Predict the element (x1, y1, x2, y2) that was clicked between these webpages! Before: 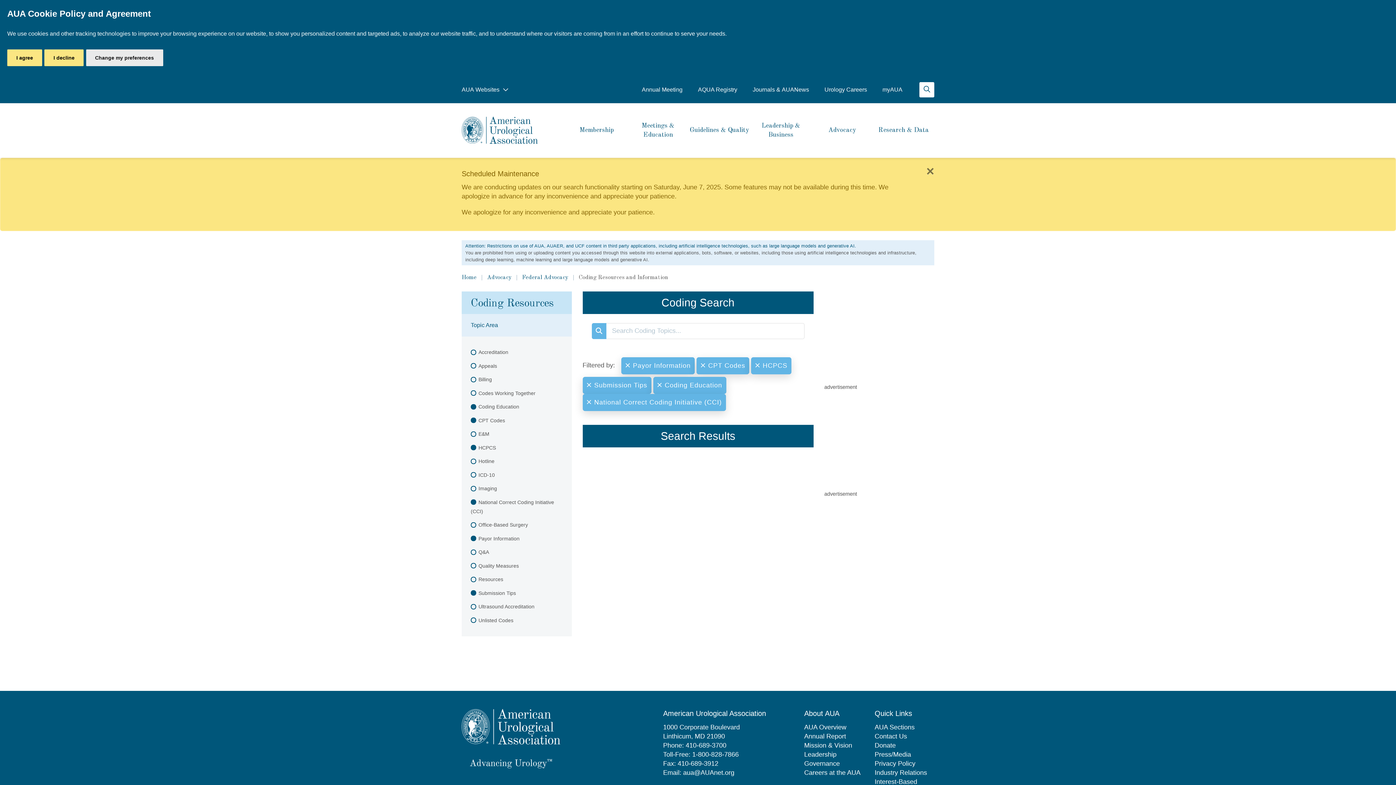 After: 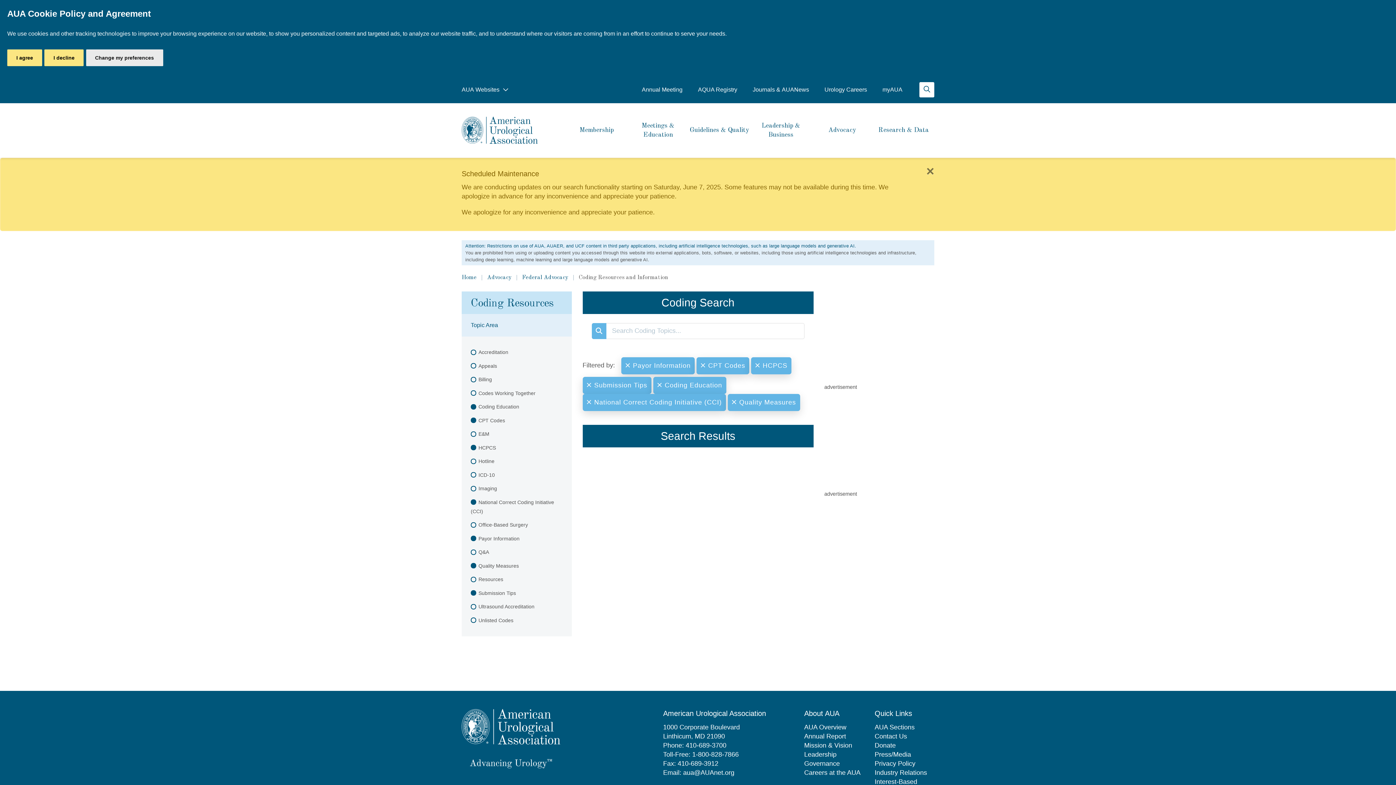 Action: label: Quality Measures bbox: (461, 559, 571, 573)